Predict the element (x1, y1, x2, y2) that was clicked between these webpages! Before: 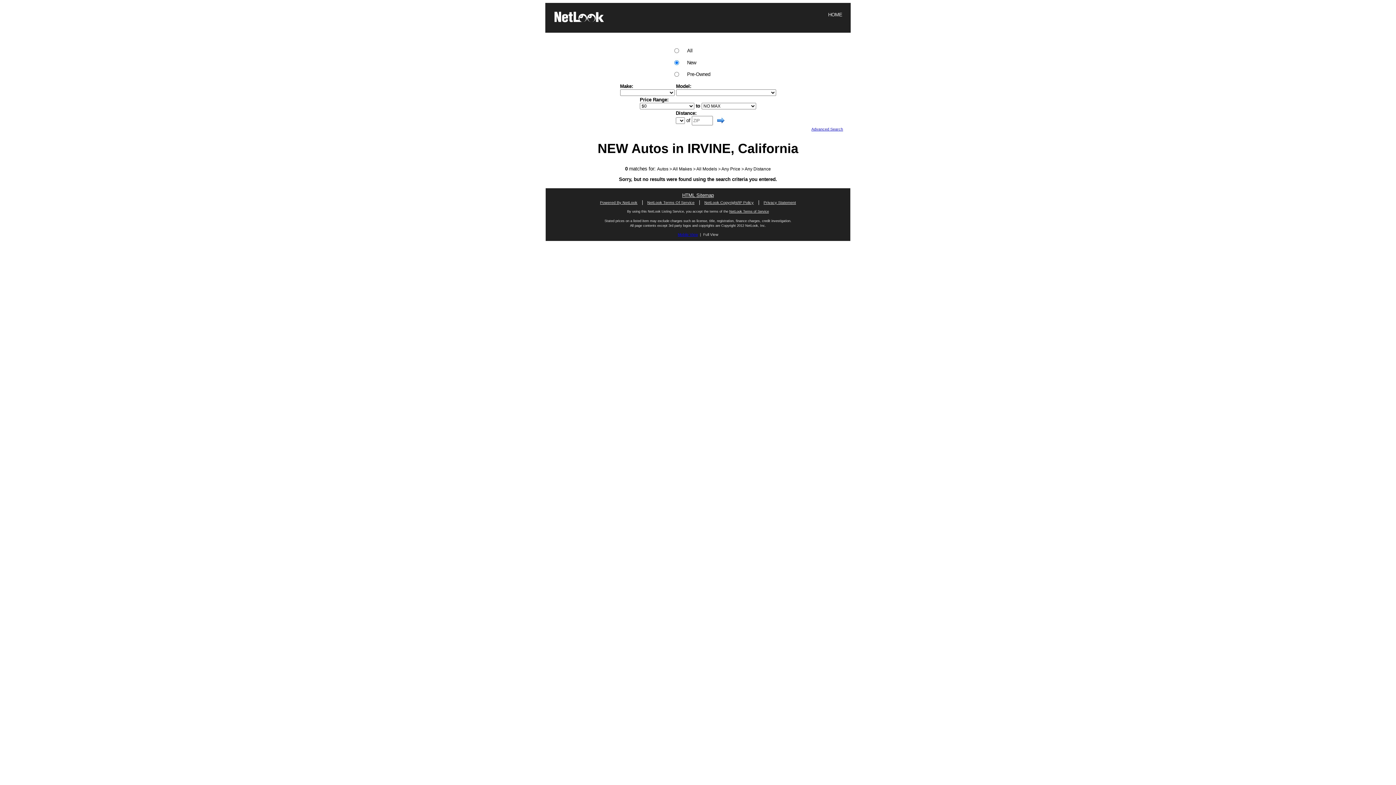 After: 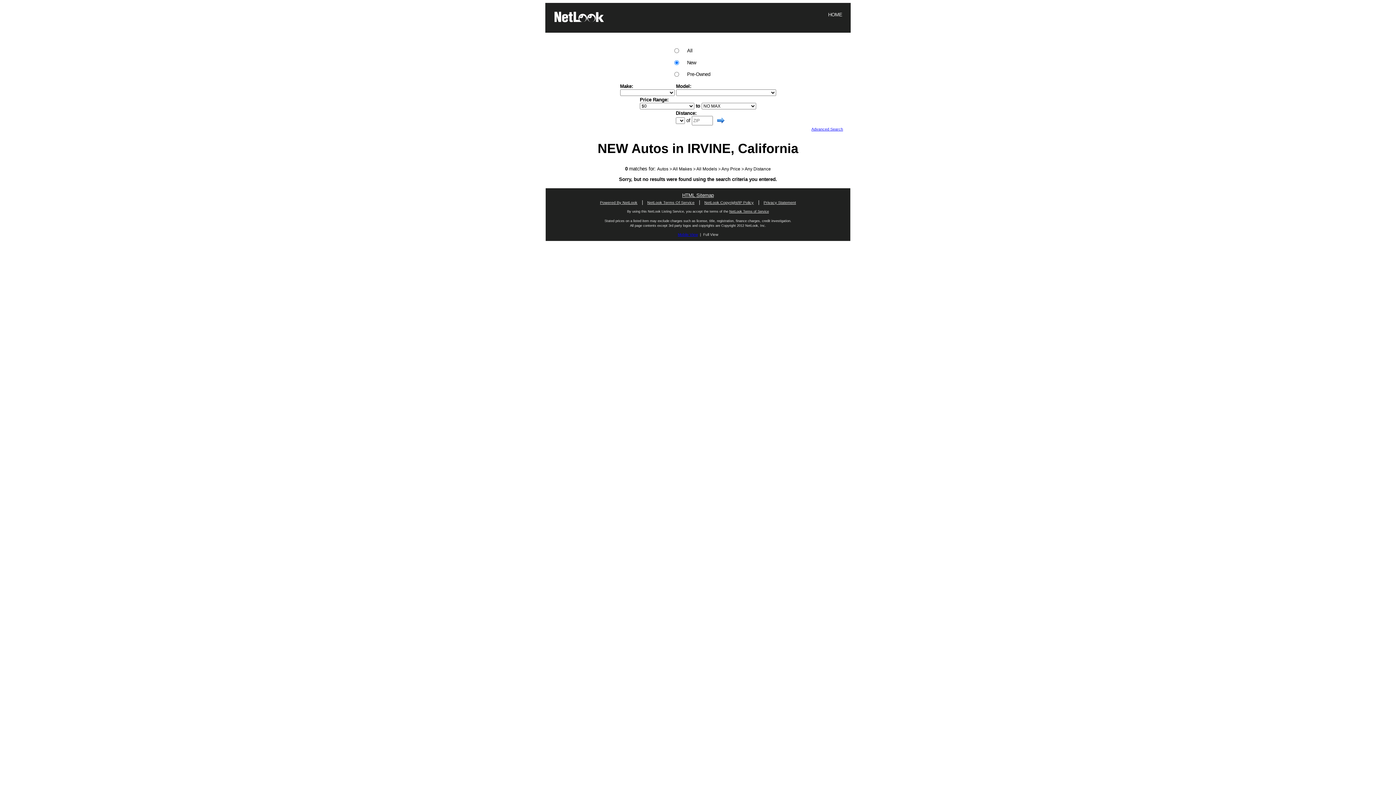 Action: bbox: (647, 200, 694, 204) label: NetLook Terms Of Service